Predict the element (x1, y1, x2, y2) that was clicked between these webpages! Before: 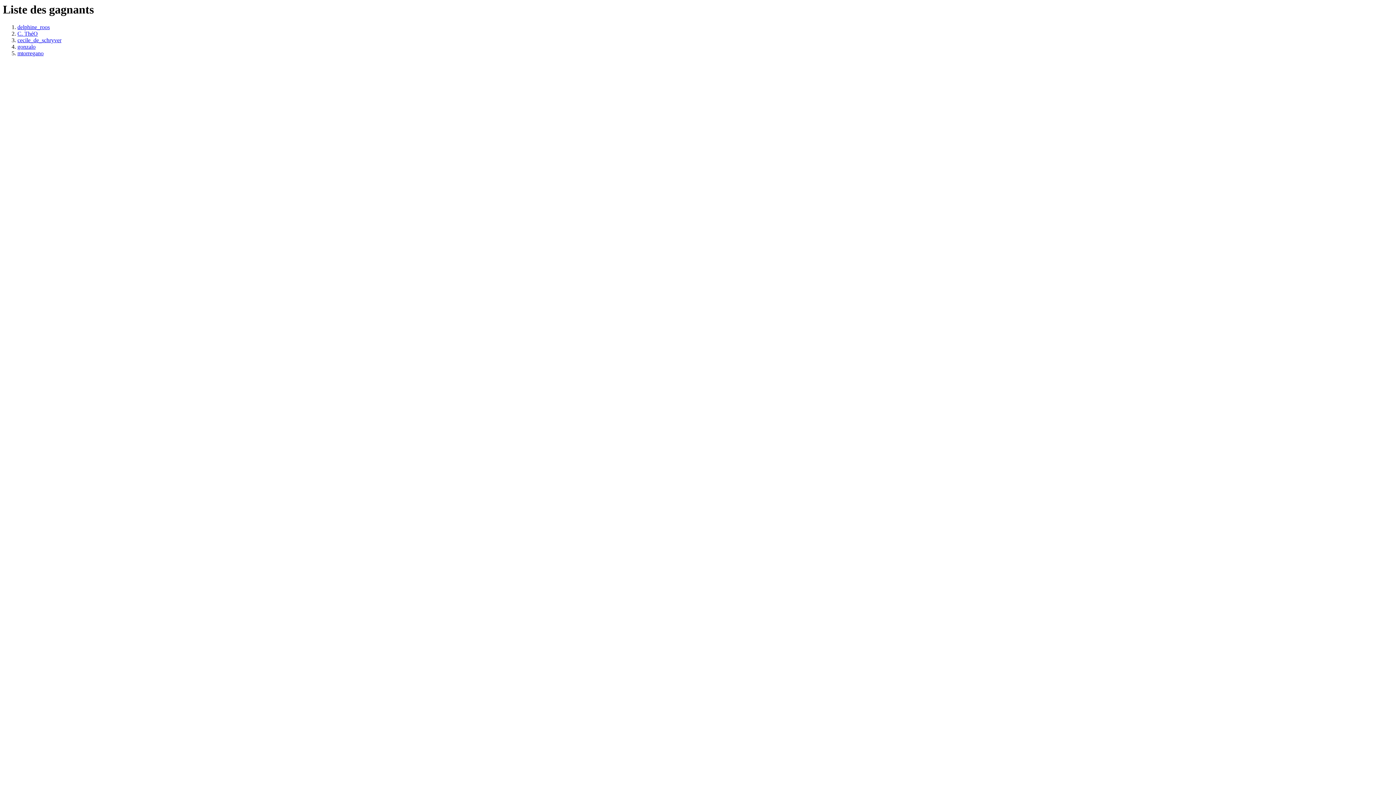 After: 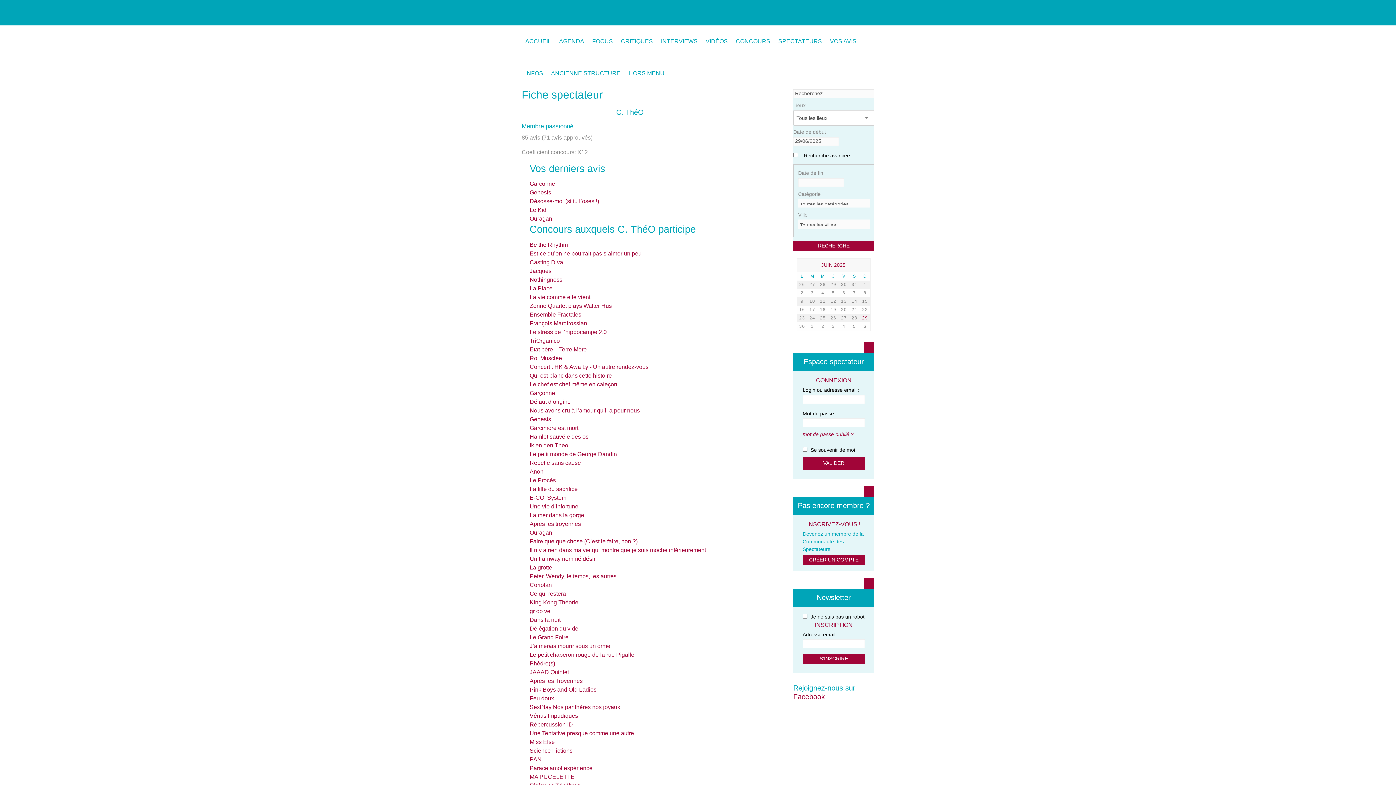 Action: label: C. ThéO bbox: (17, 30, 37, 36)